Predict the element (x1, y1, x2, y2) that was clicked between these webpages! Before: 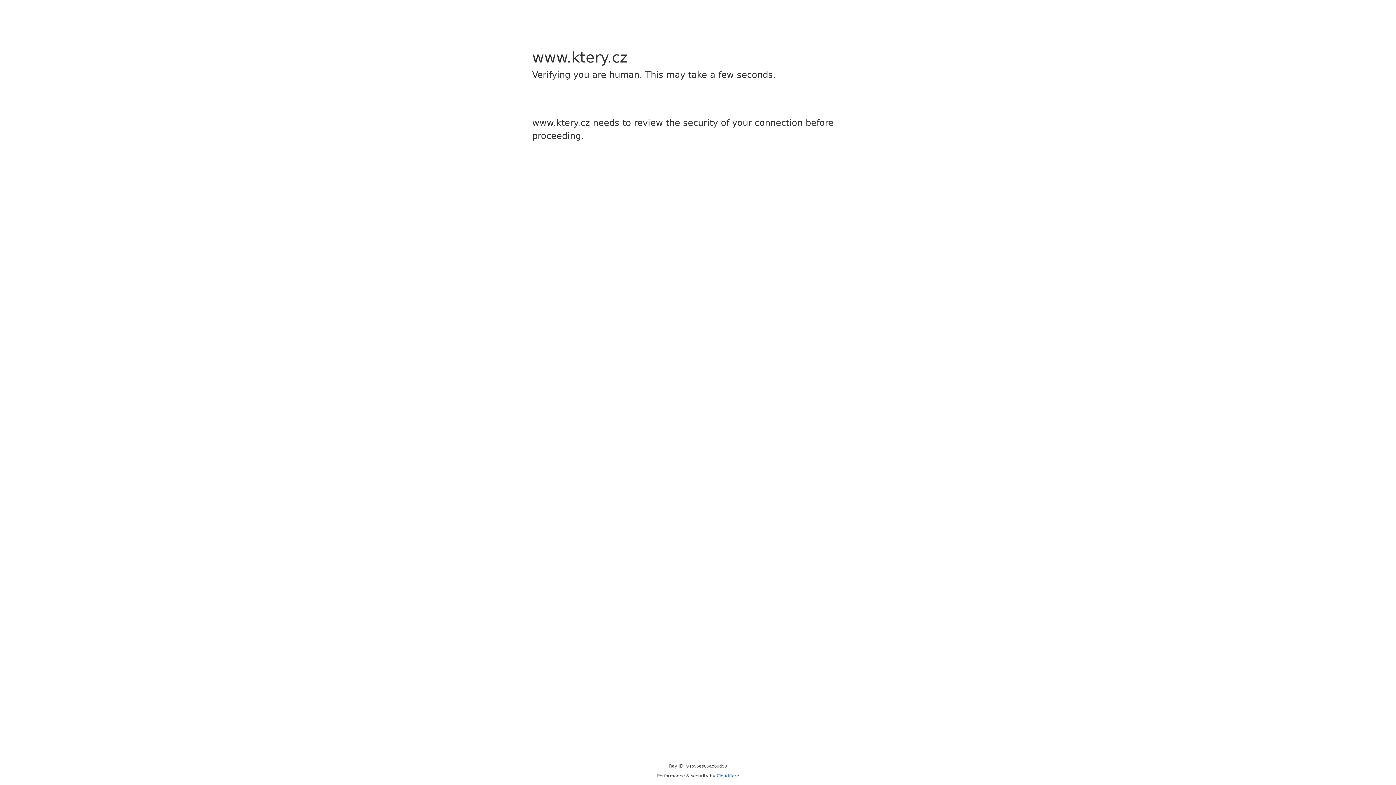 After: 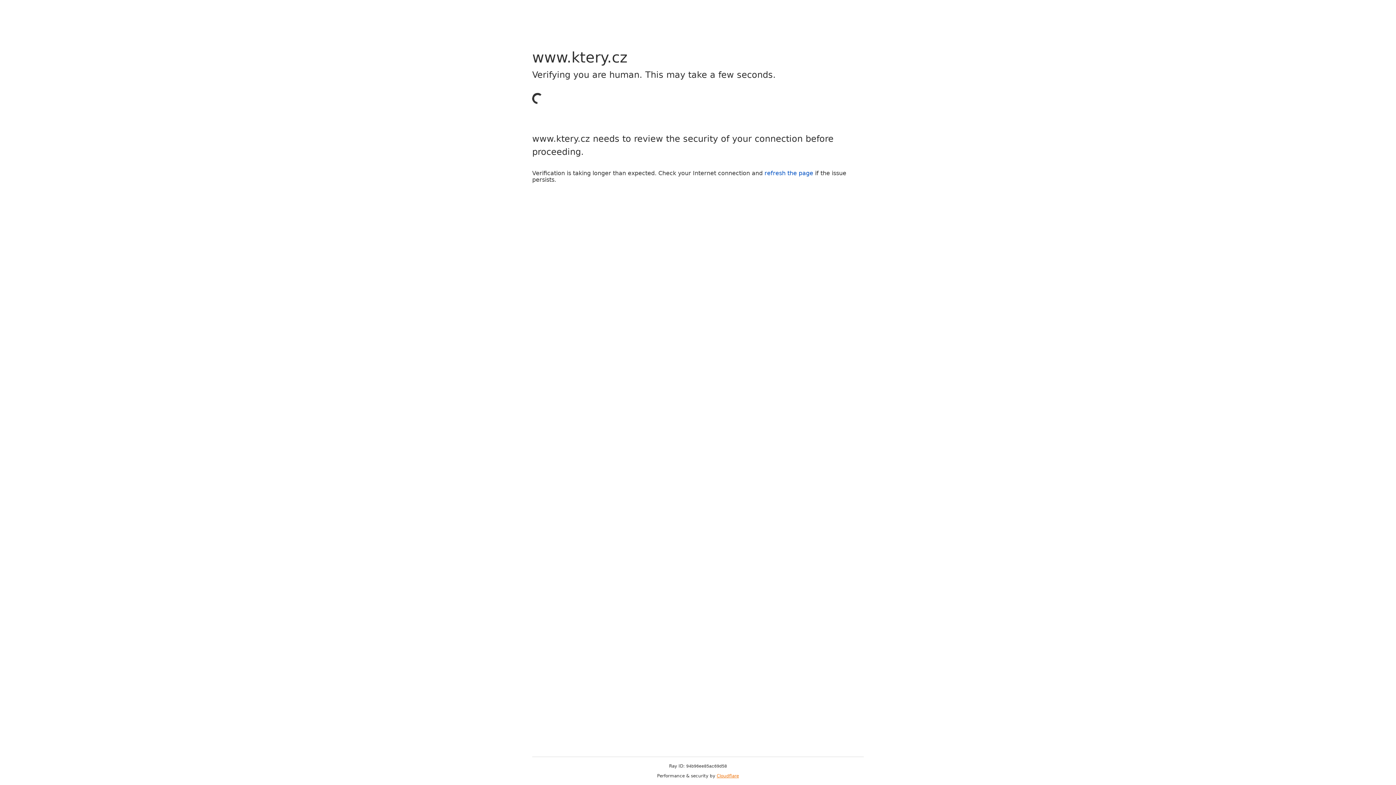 Action: bbox: (716, 773, 739, 778) label: Cloudflare